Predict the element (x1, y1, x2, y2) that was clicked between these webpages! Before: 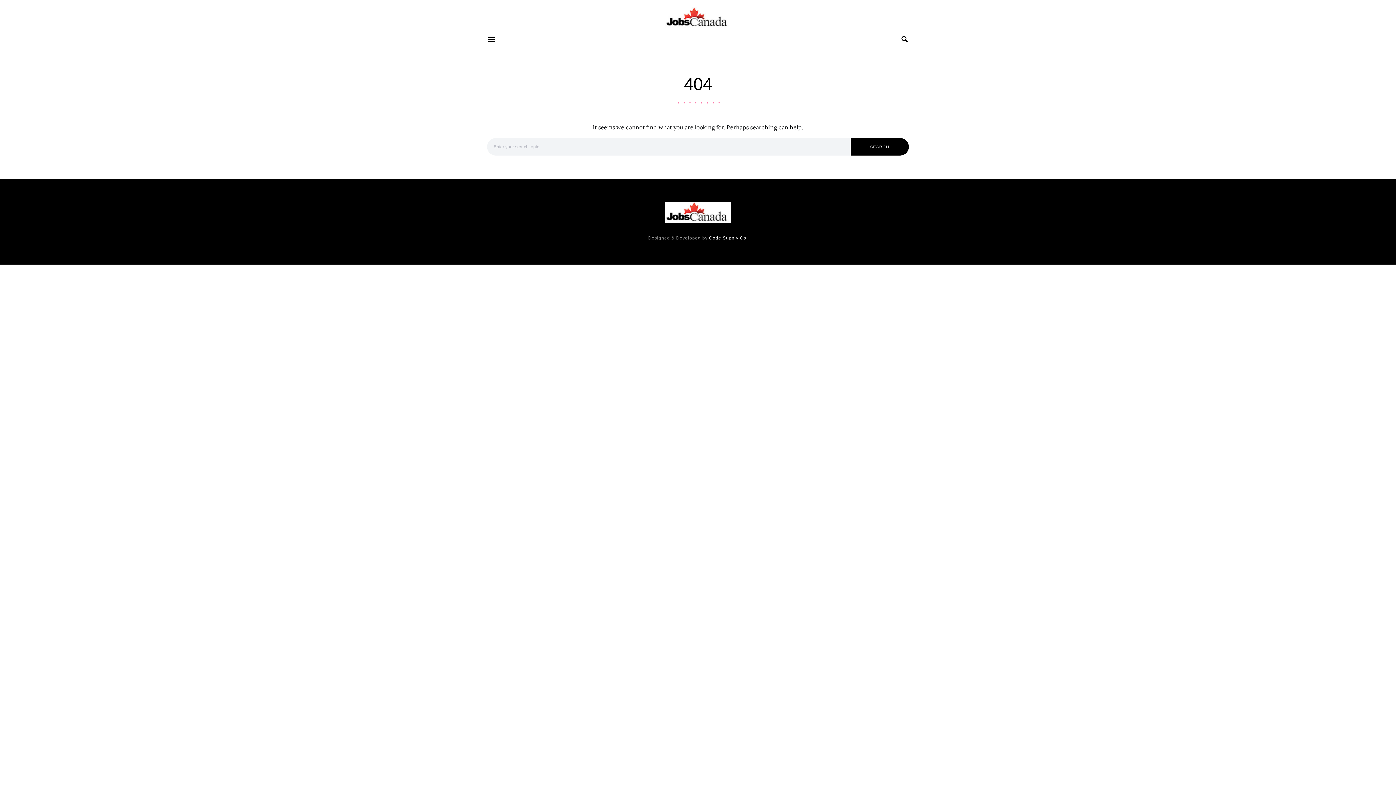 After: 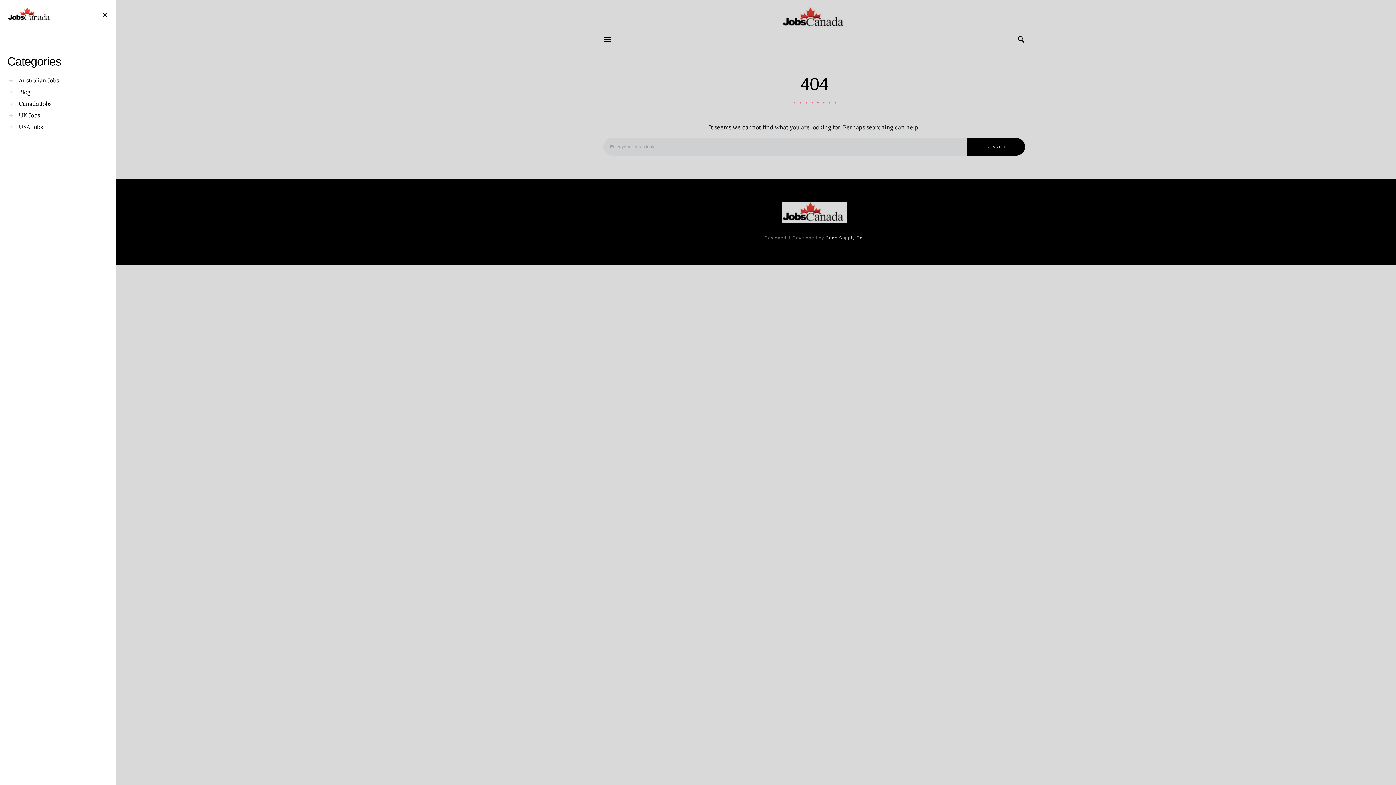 Action: bbox: (487, 33, 496, 44)